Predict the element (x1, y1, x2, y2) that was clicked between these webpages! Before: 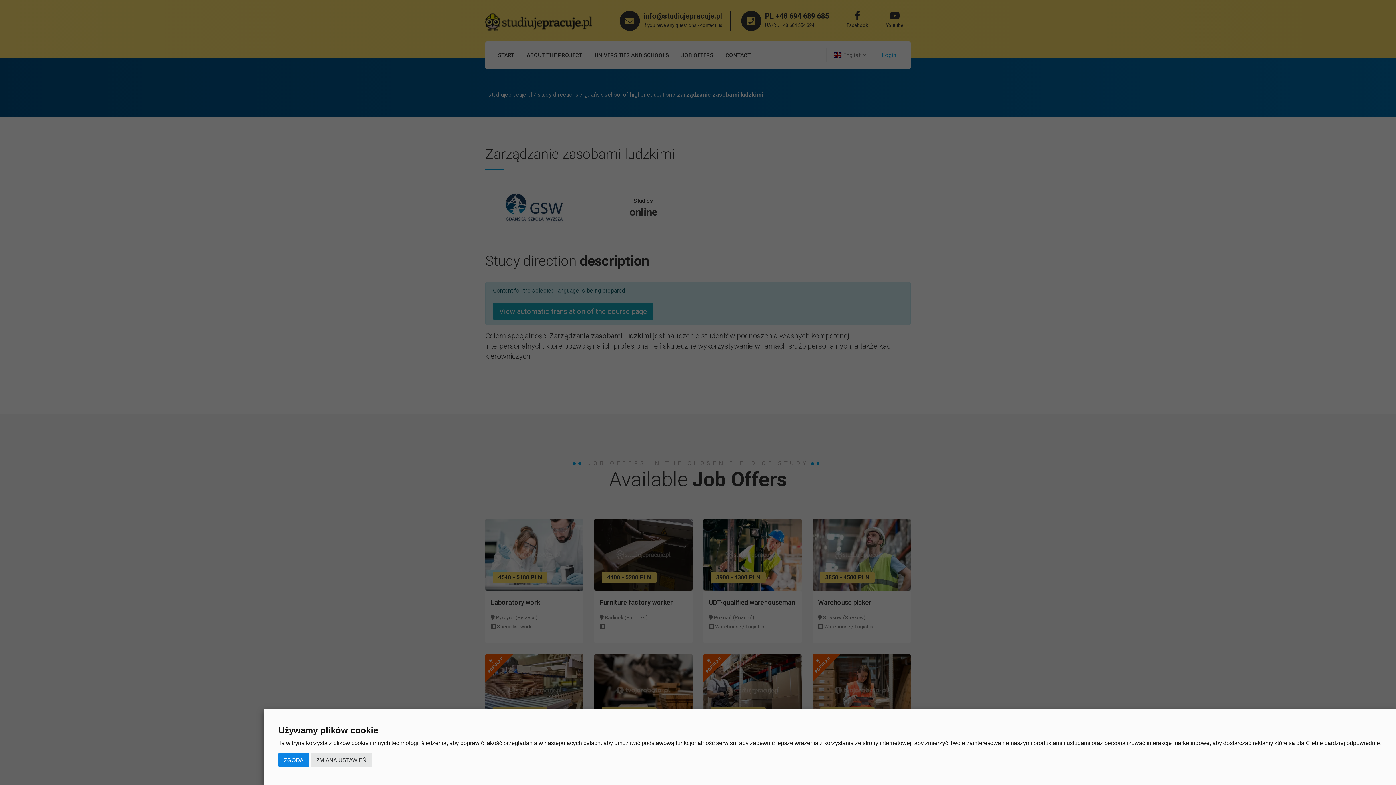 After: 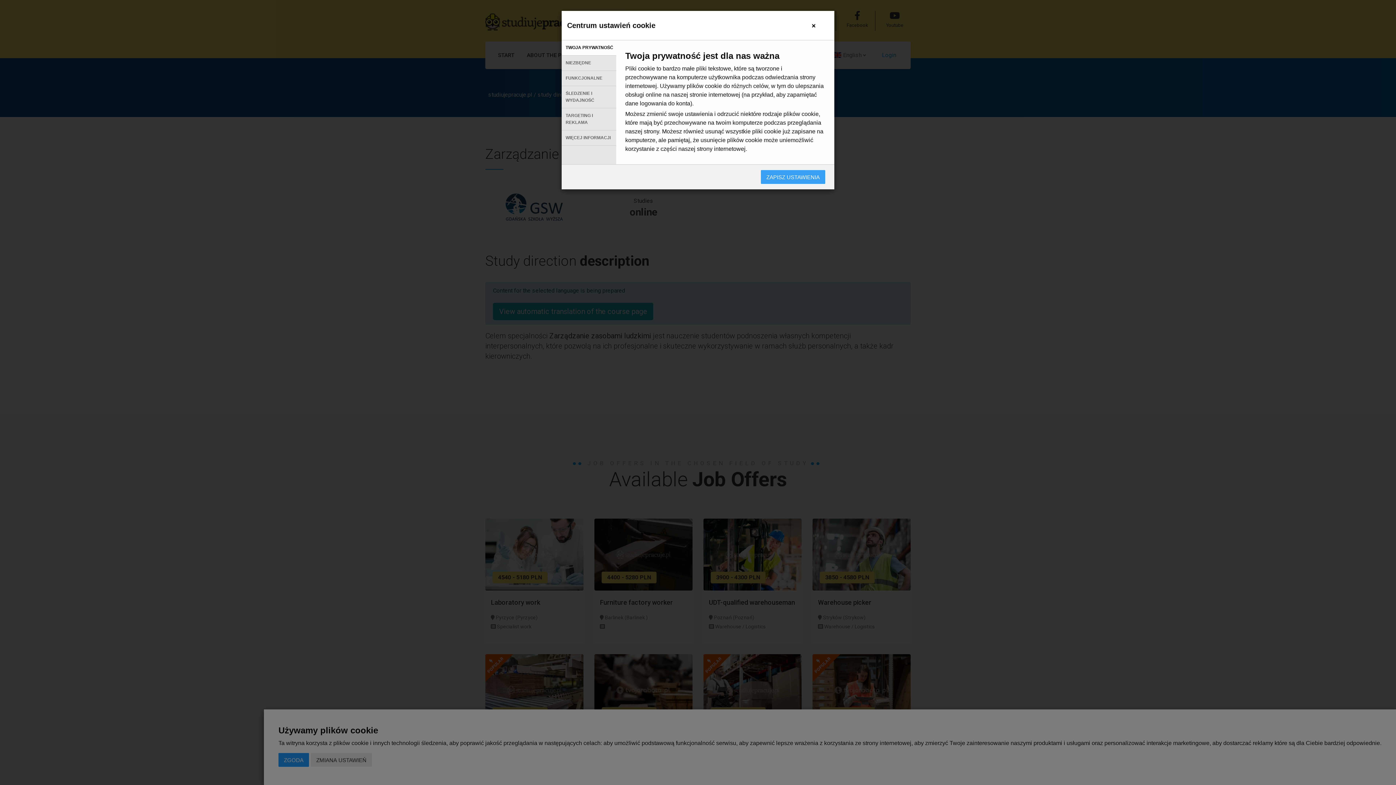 Action: label: ZMIANA USTAWIEŃ bbox: (310, 753, 372, 767)